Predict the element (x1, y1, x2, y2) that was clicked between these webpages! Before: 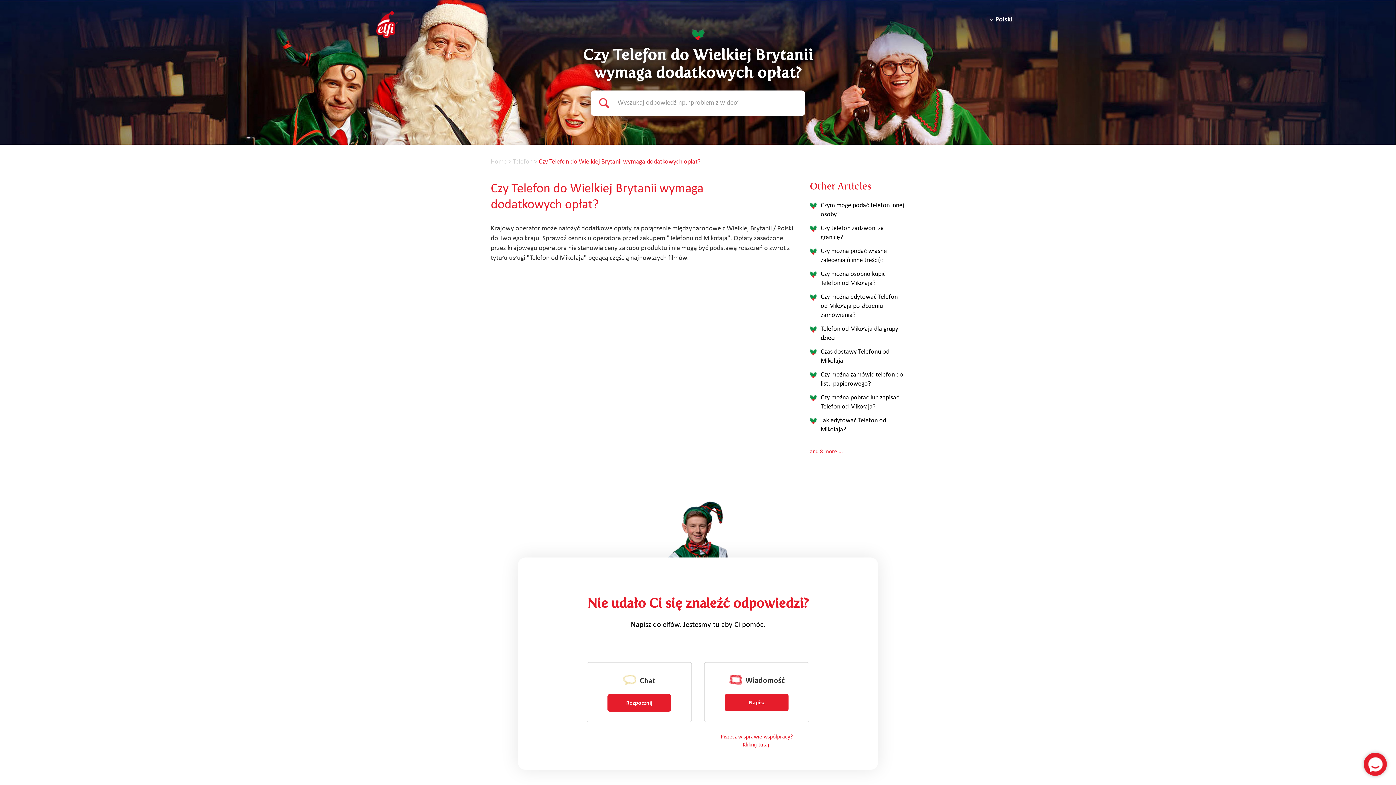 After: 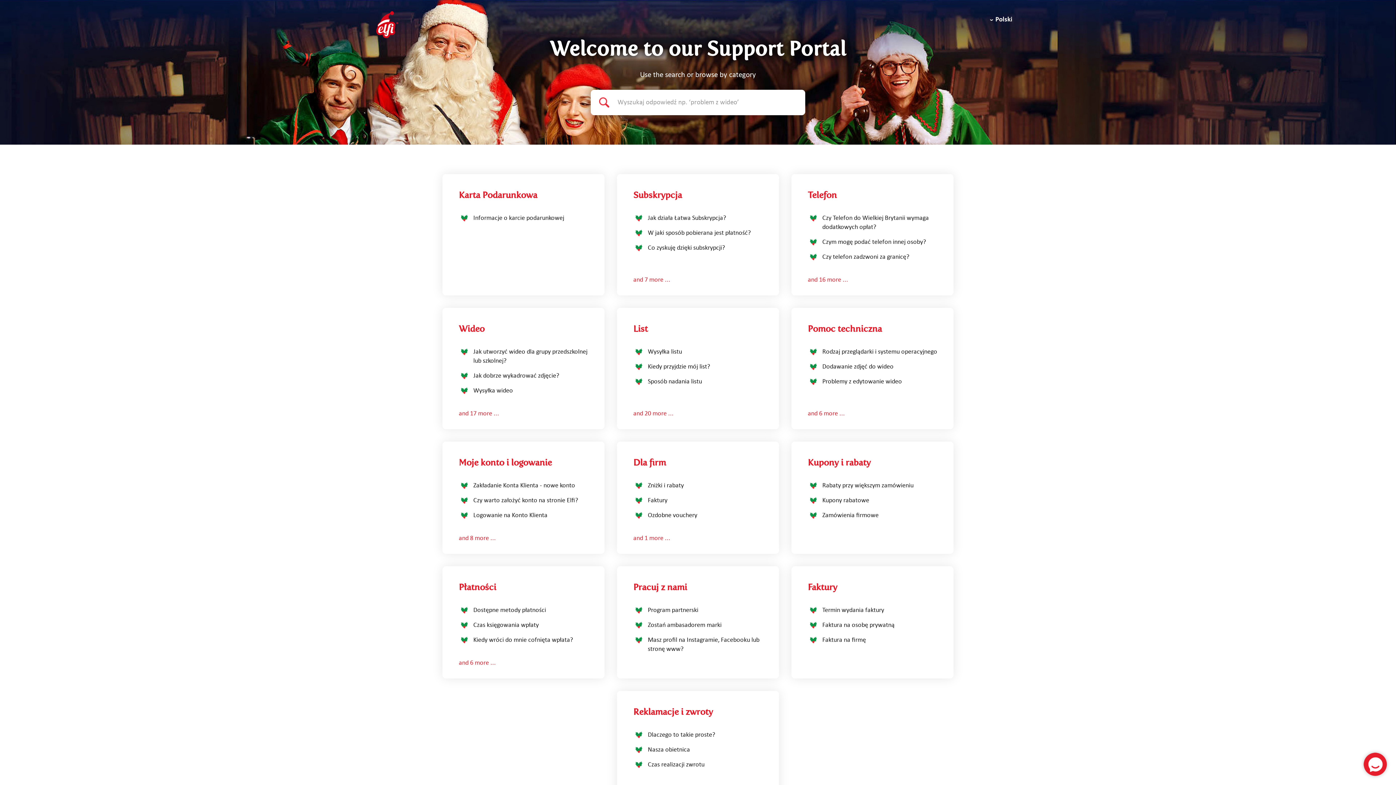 Action: label: Home  bbox: (490, 158, 508, 165)